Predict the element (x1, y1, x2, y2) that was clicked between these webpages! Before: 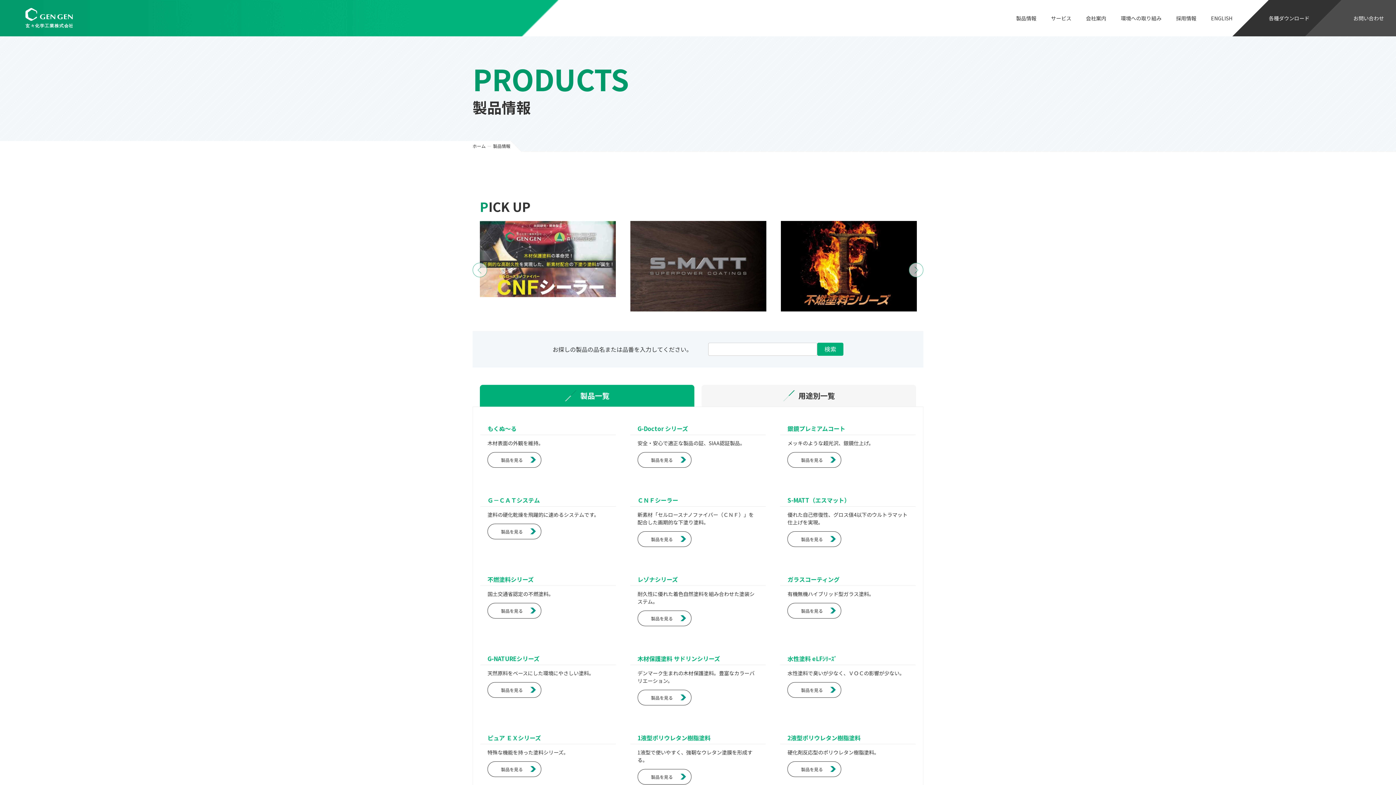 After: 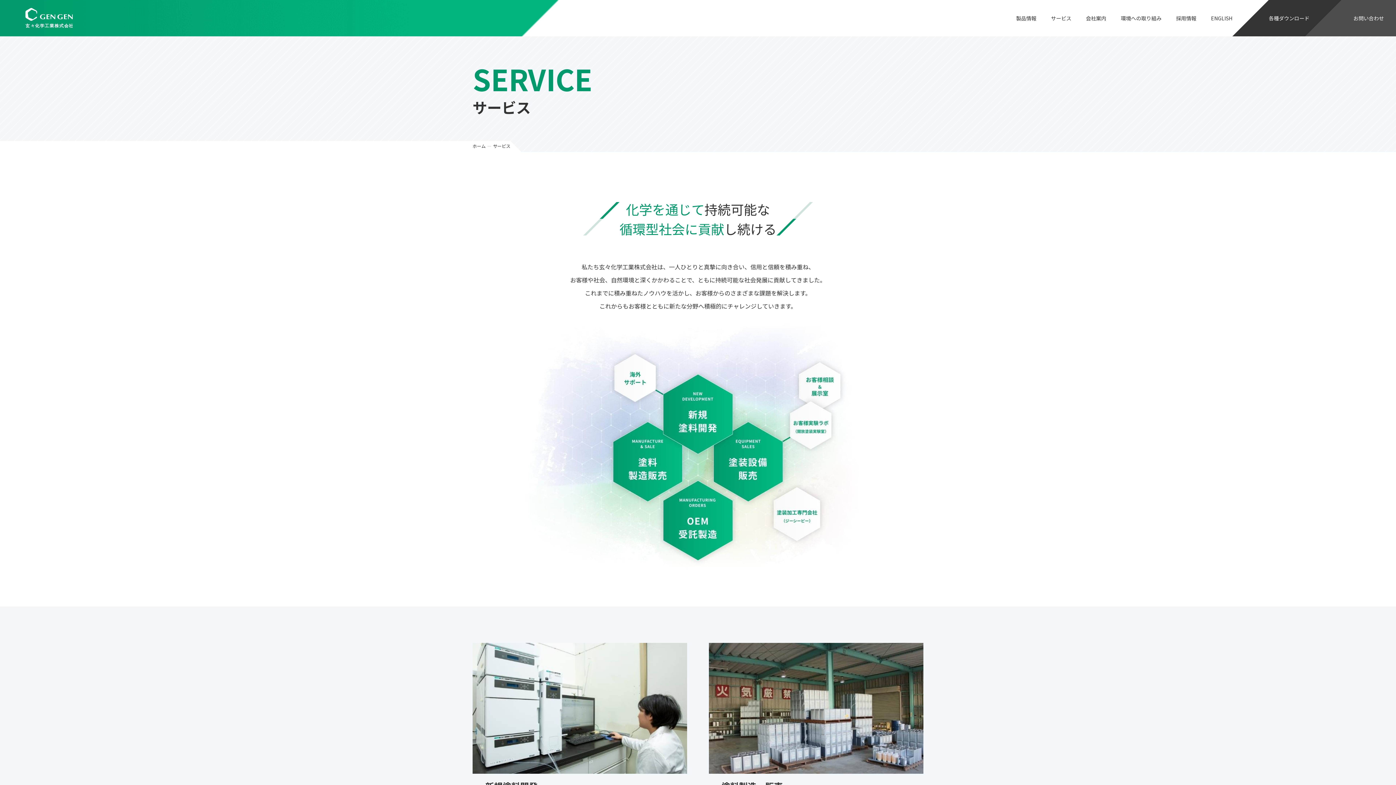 Action: bbox: (1051, 0, 1071, 36) label: サービス